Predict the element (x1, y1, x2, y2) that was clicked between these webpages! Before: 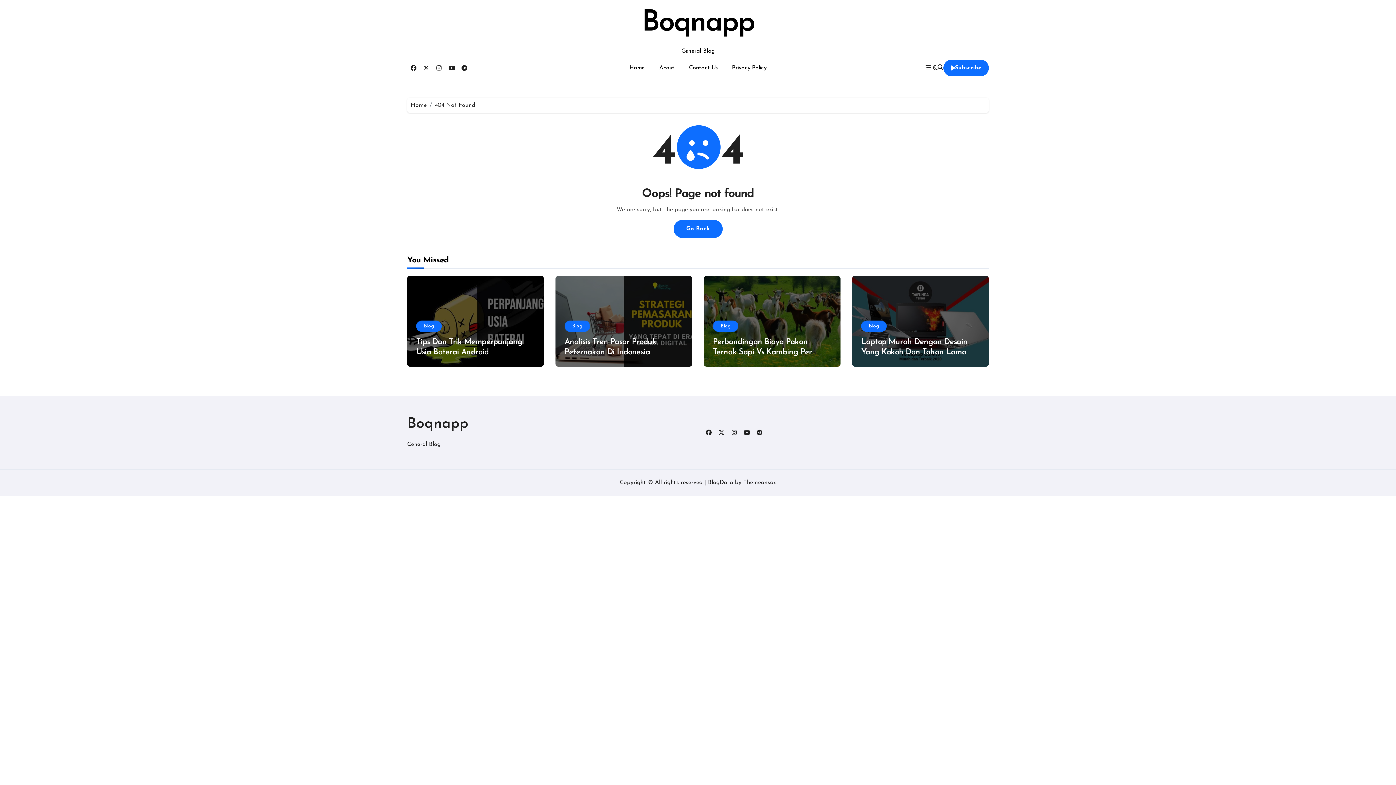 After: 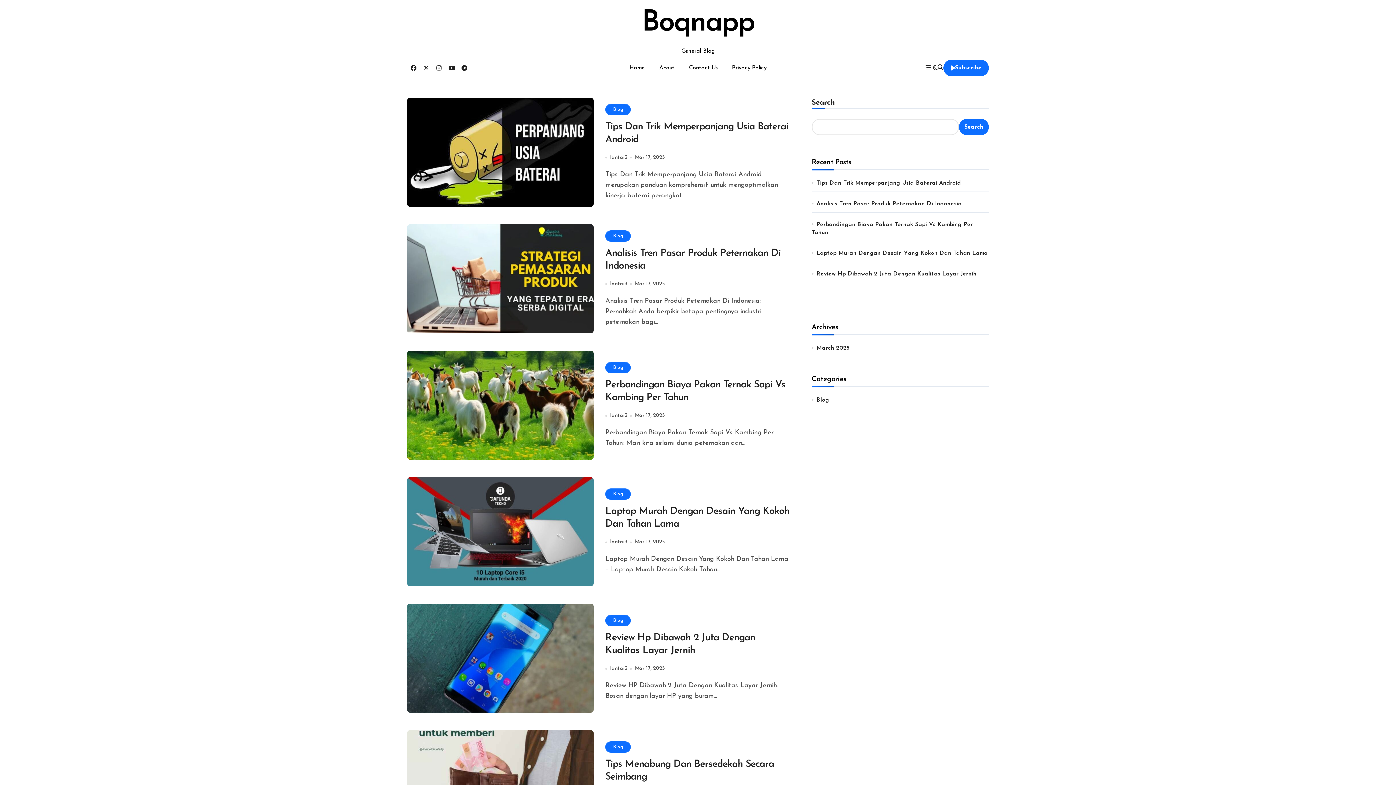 Action: label: Home bbox: (410, 102, 426, 108)